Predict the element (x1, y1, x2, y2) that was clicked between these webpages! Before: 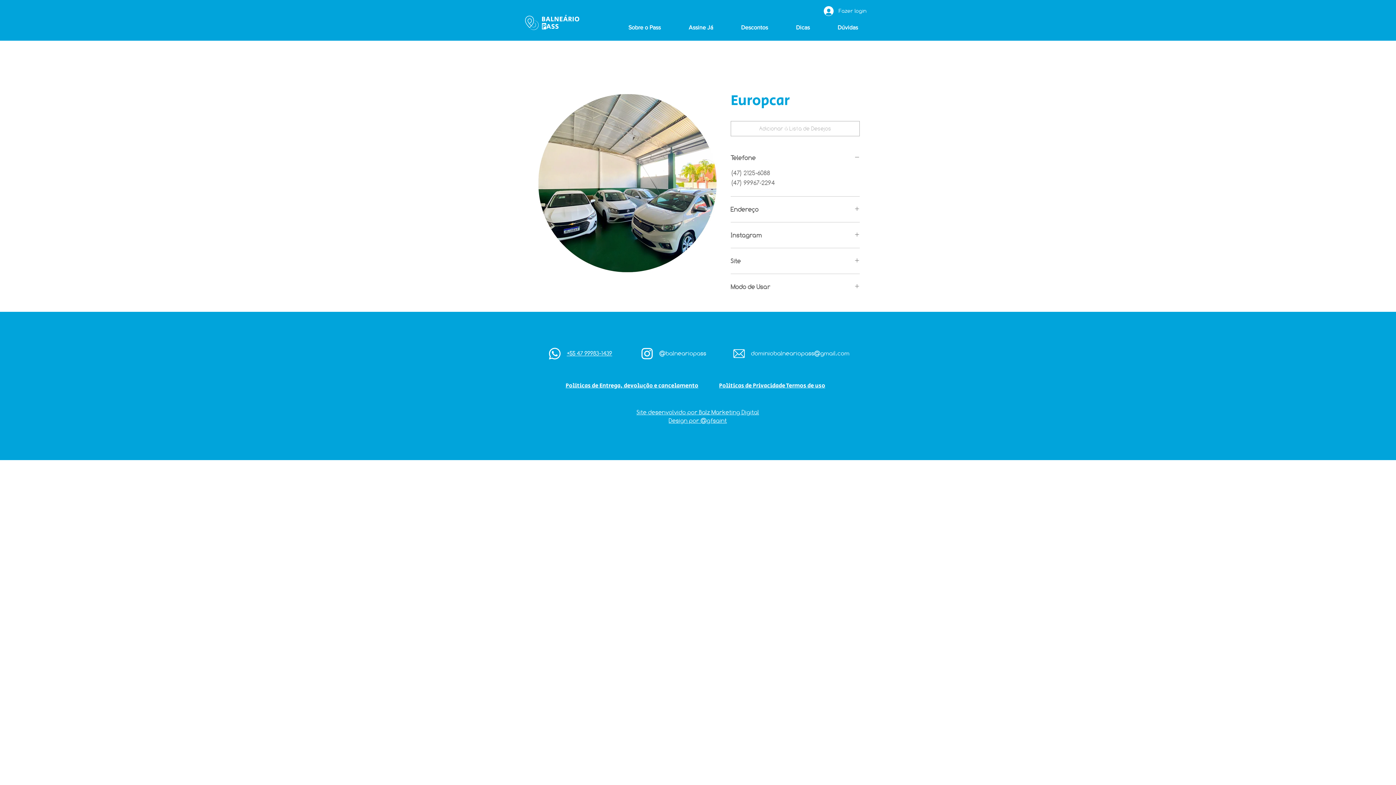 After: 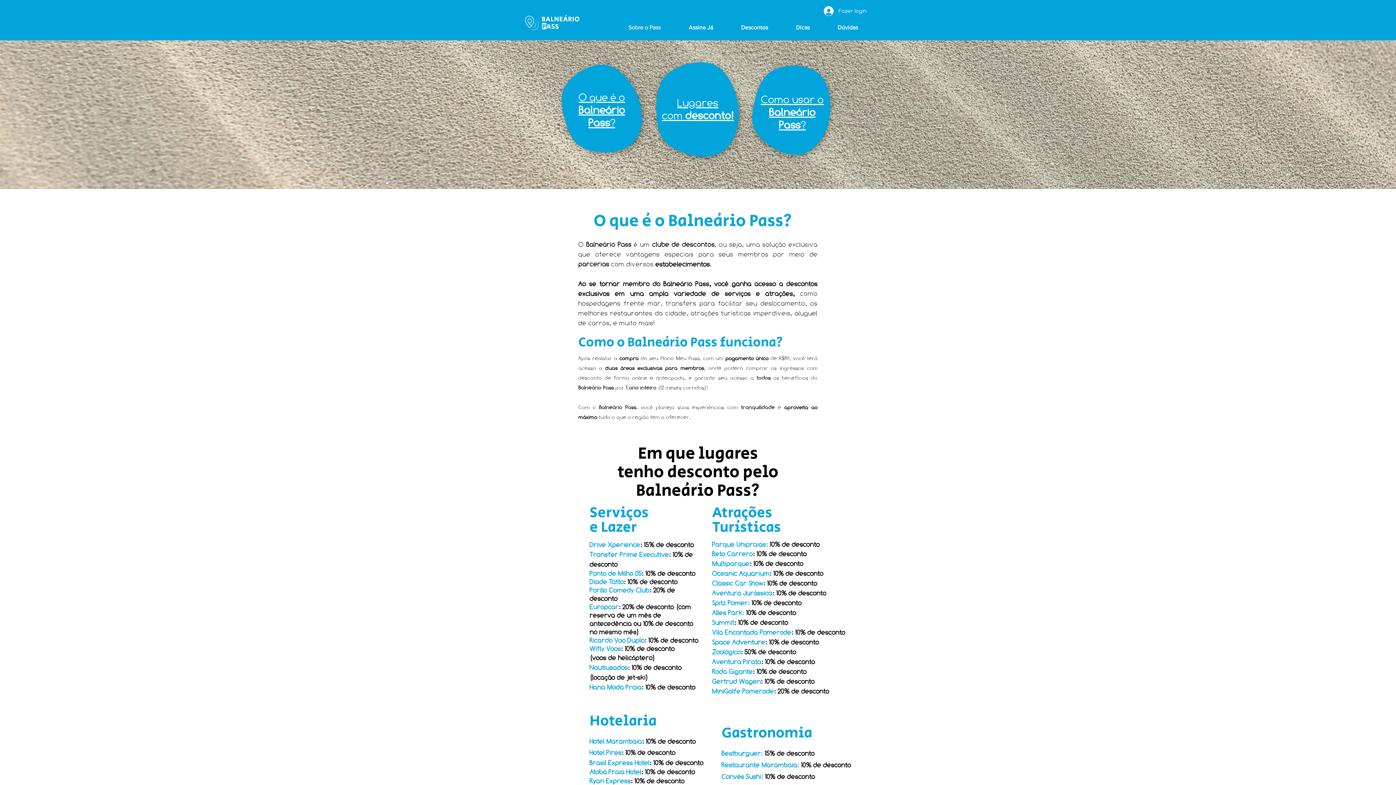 Action: bbox: (614, 18, 674, 36) label: Sobre o Pass